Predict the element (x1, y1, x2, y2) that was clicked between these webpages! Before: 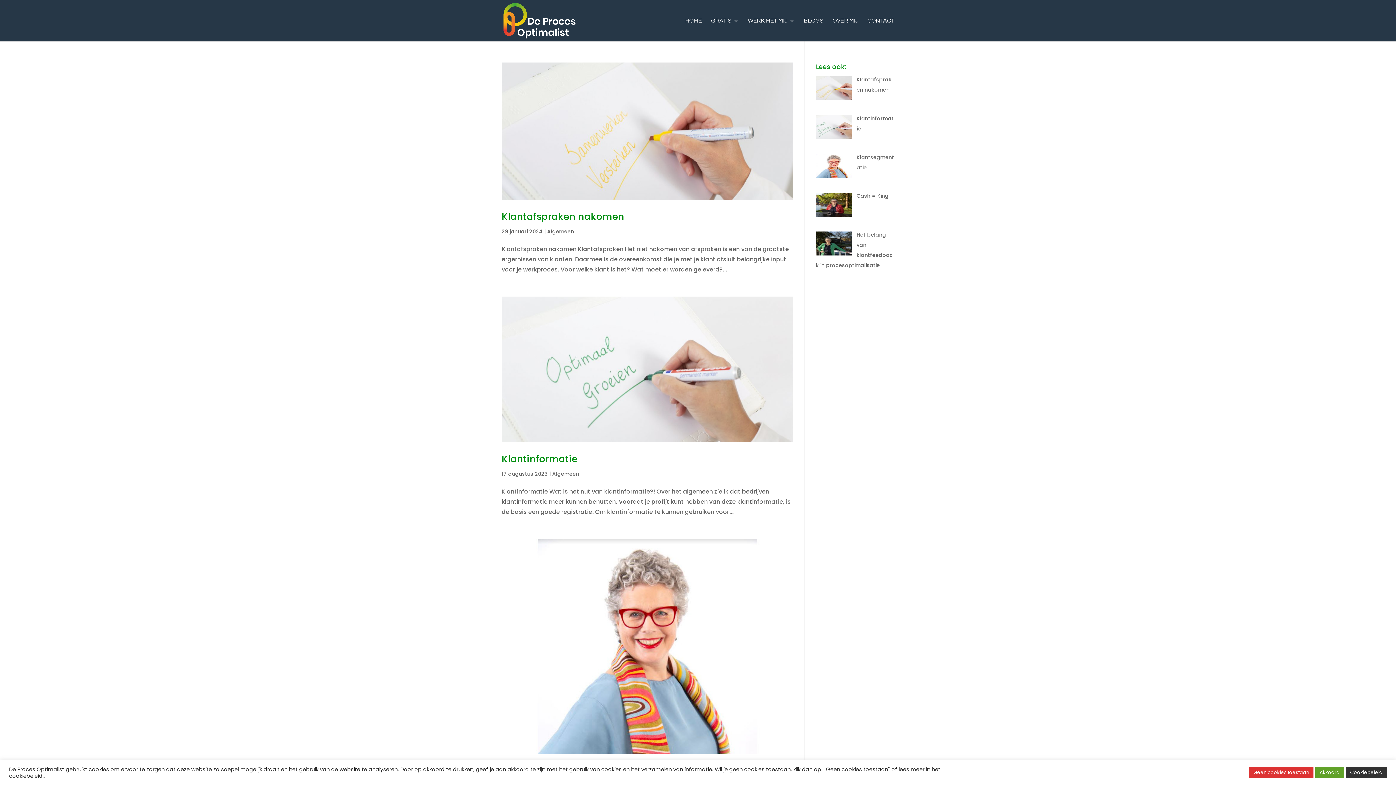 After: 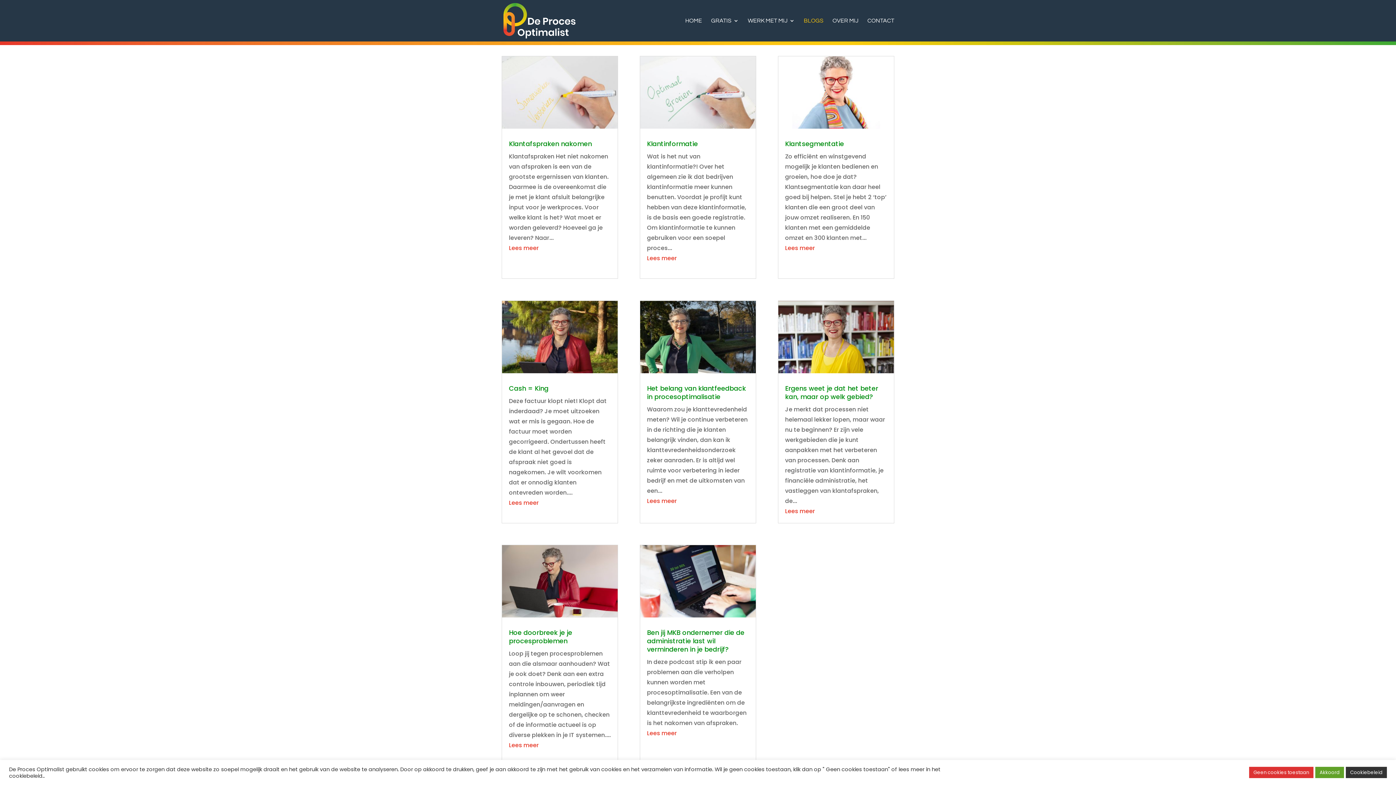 Action: label: BLOGS bbox: (804, 18, 823, 41)